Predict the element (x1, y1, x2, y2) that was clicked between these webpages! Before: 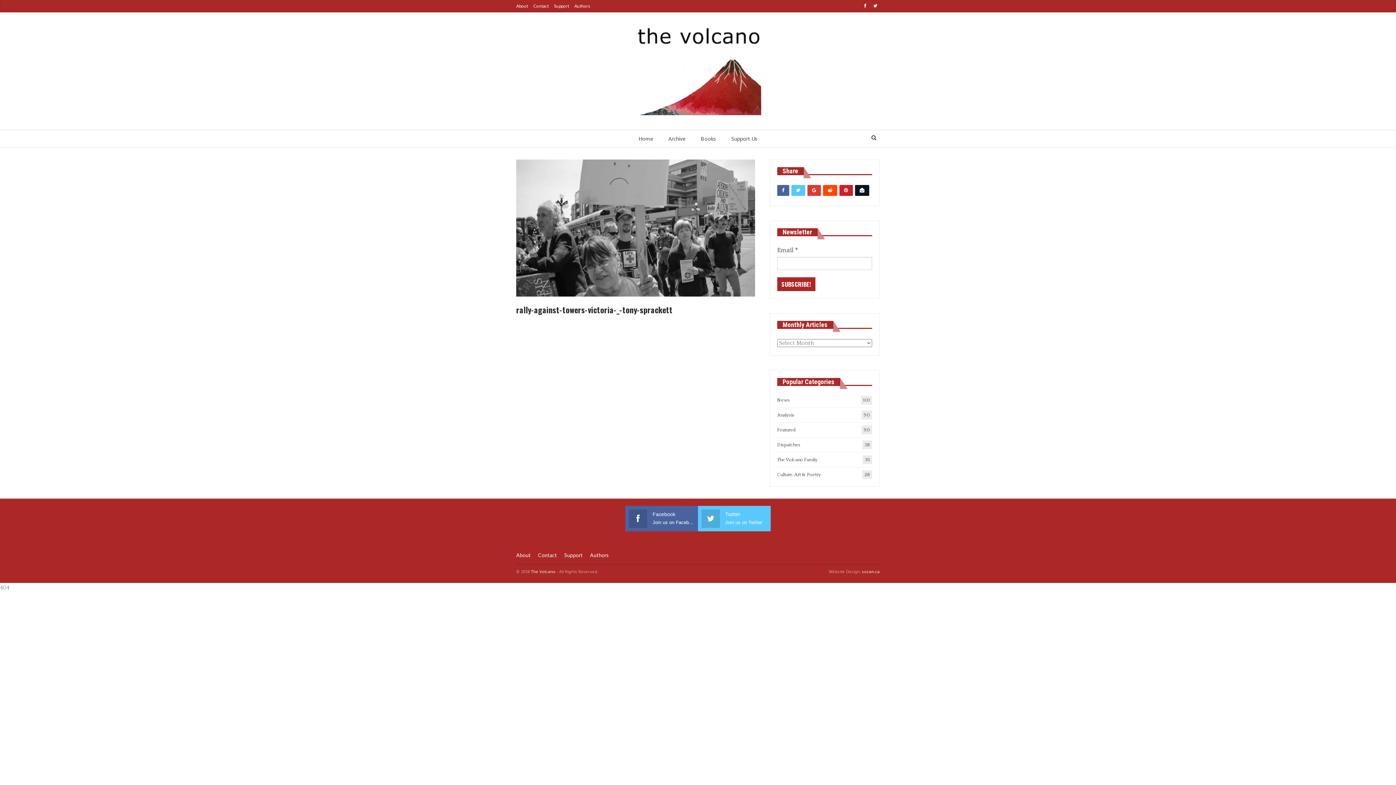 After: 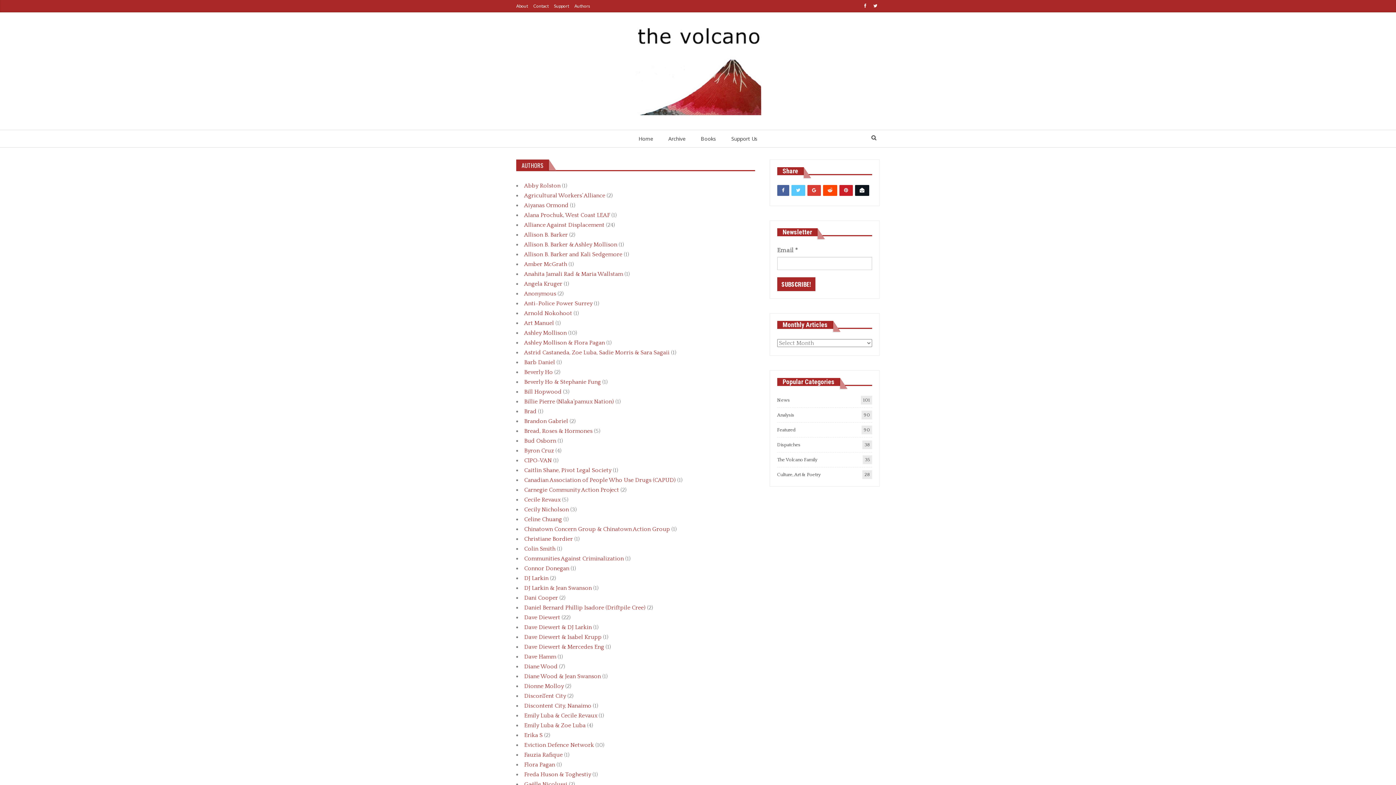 Action: label: Authors bbox: (574, 3, 590, 8)